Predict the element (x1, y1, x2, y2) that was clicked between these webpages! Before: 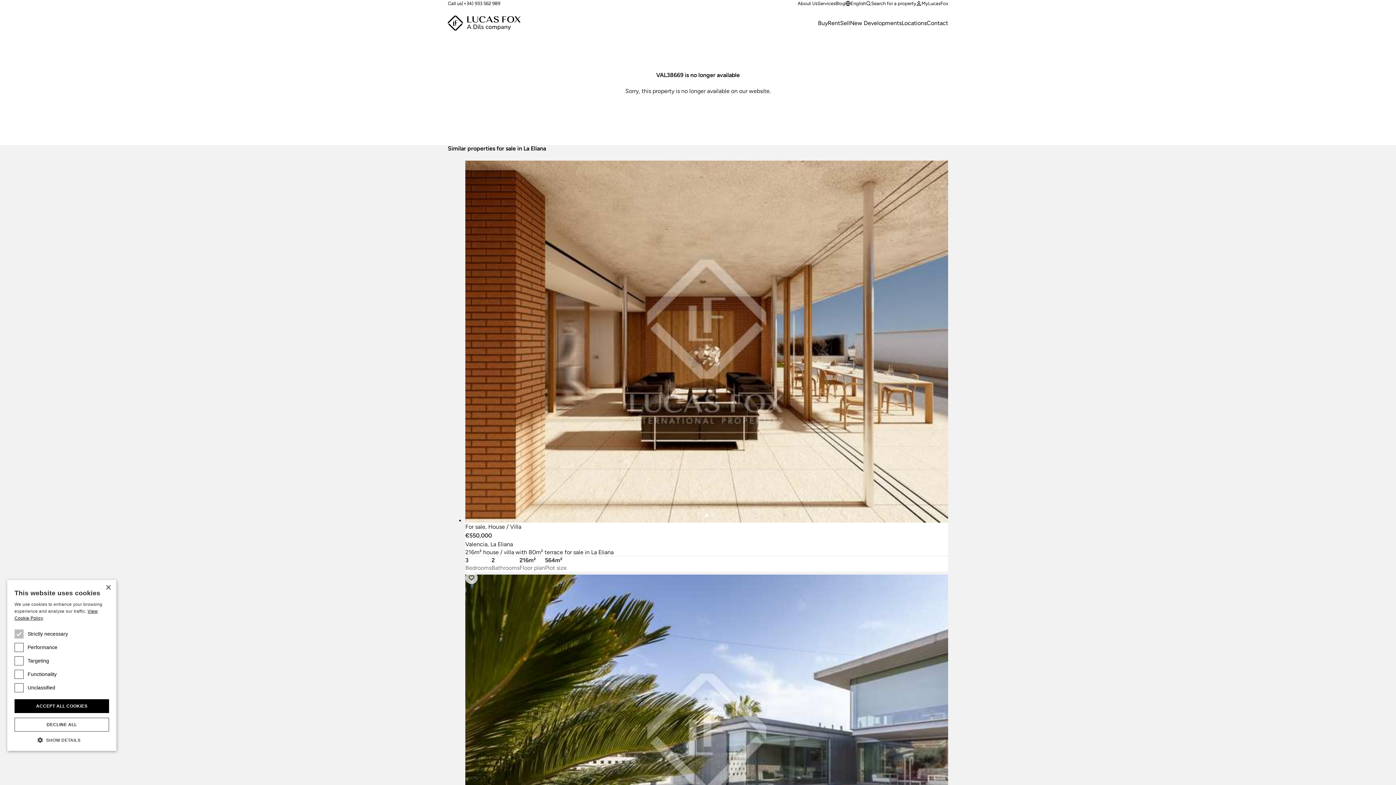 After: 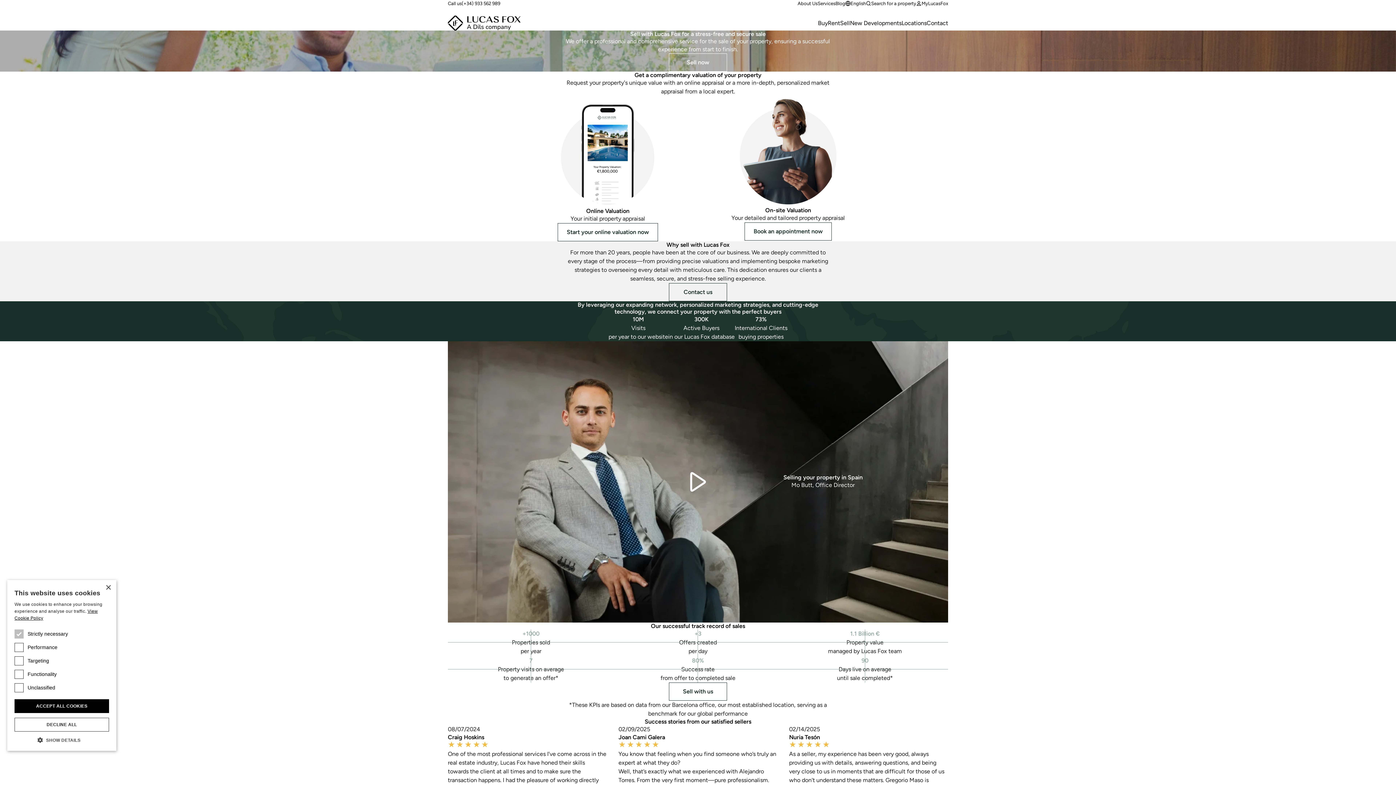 Action: bbox: (840, 19, 850, 26) label: Sell